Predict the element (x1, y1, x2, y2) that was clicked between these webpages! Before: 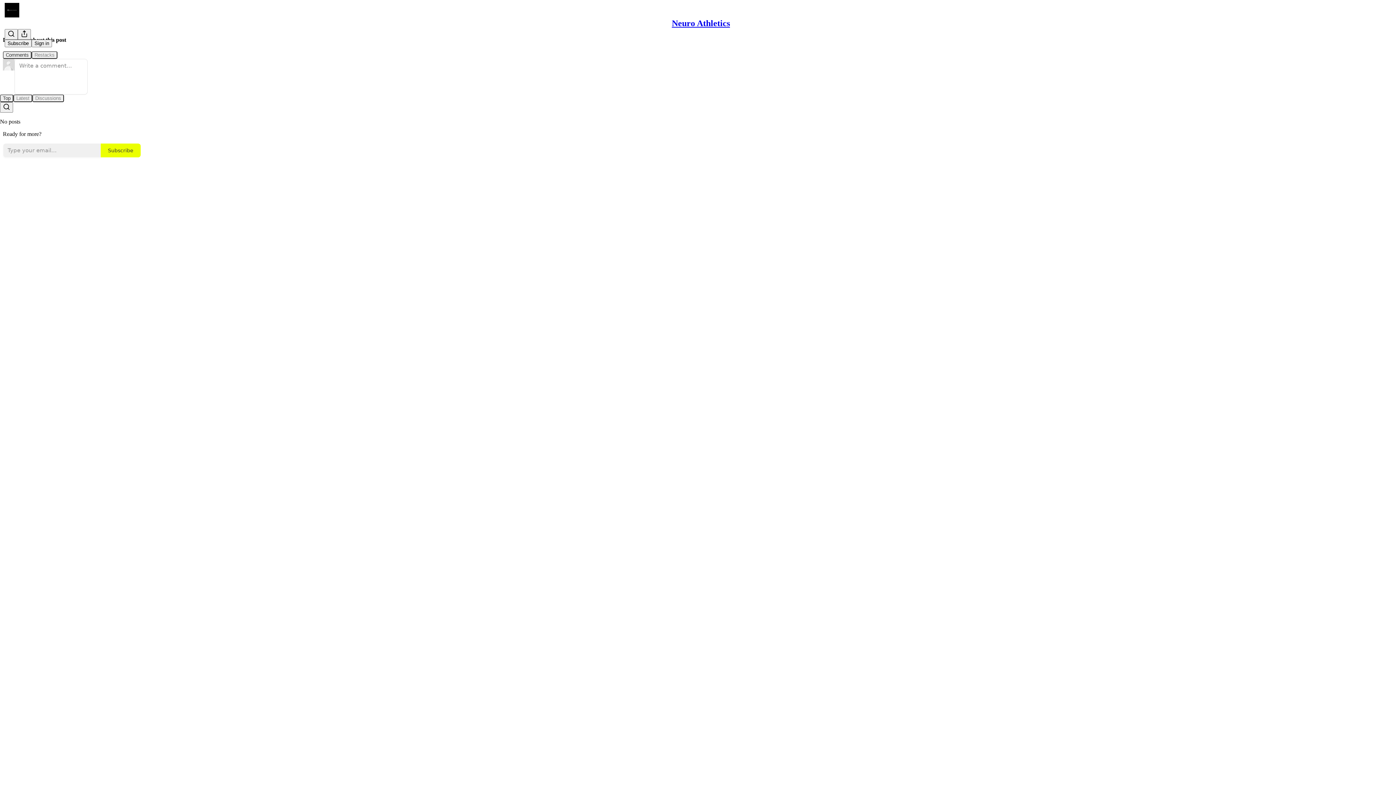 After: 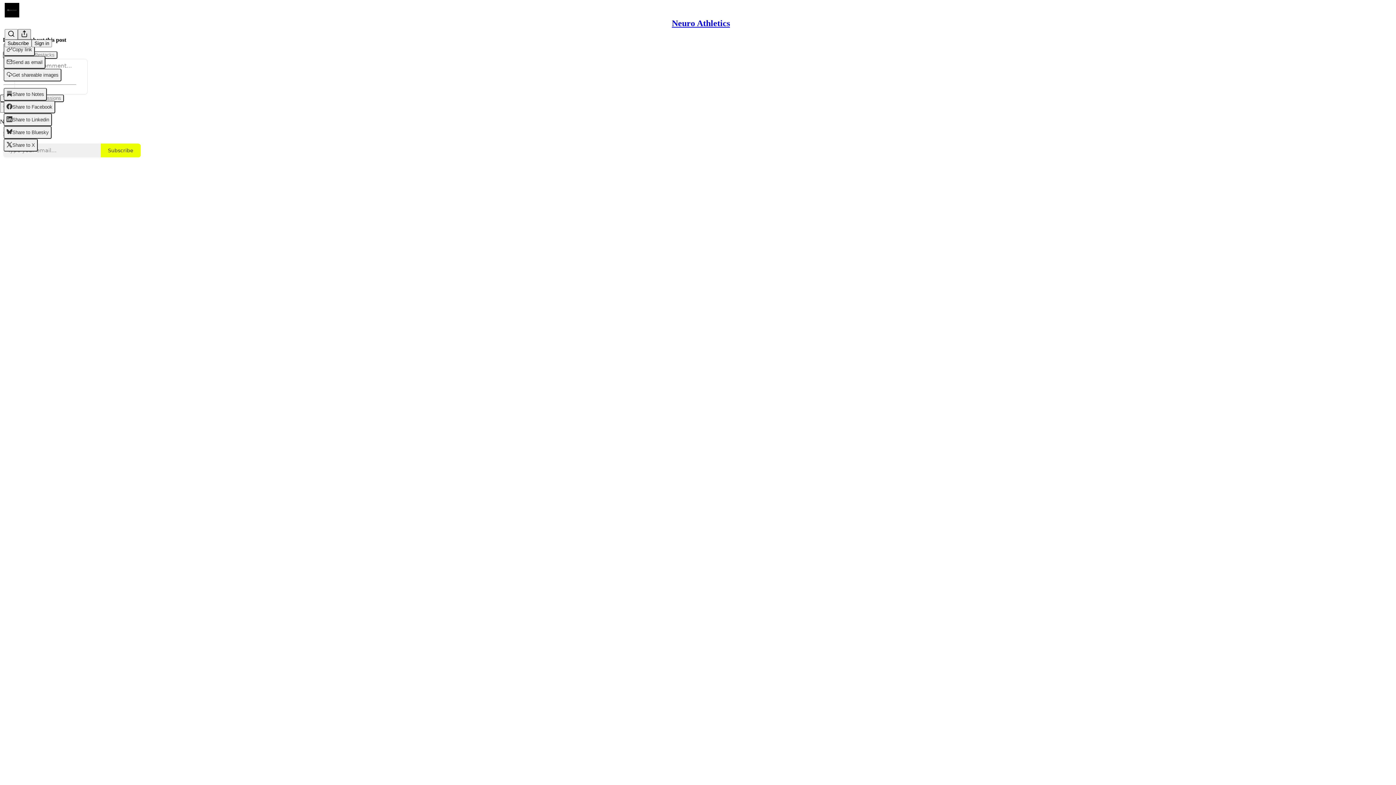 Action: bbox: (17, 29, 30, 39) label: View more